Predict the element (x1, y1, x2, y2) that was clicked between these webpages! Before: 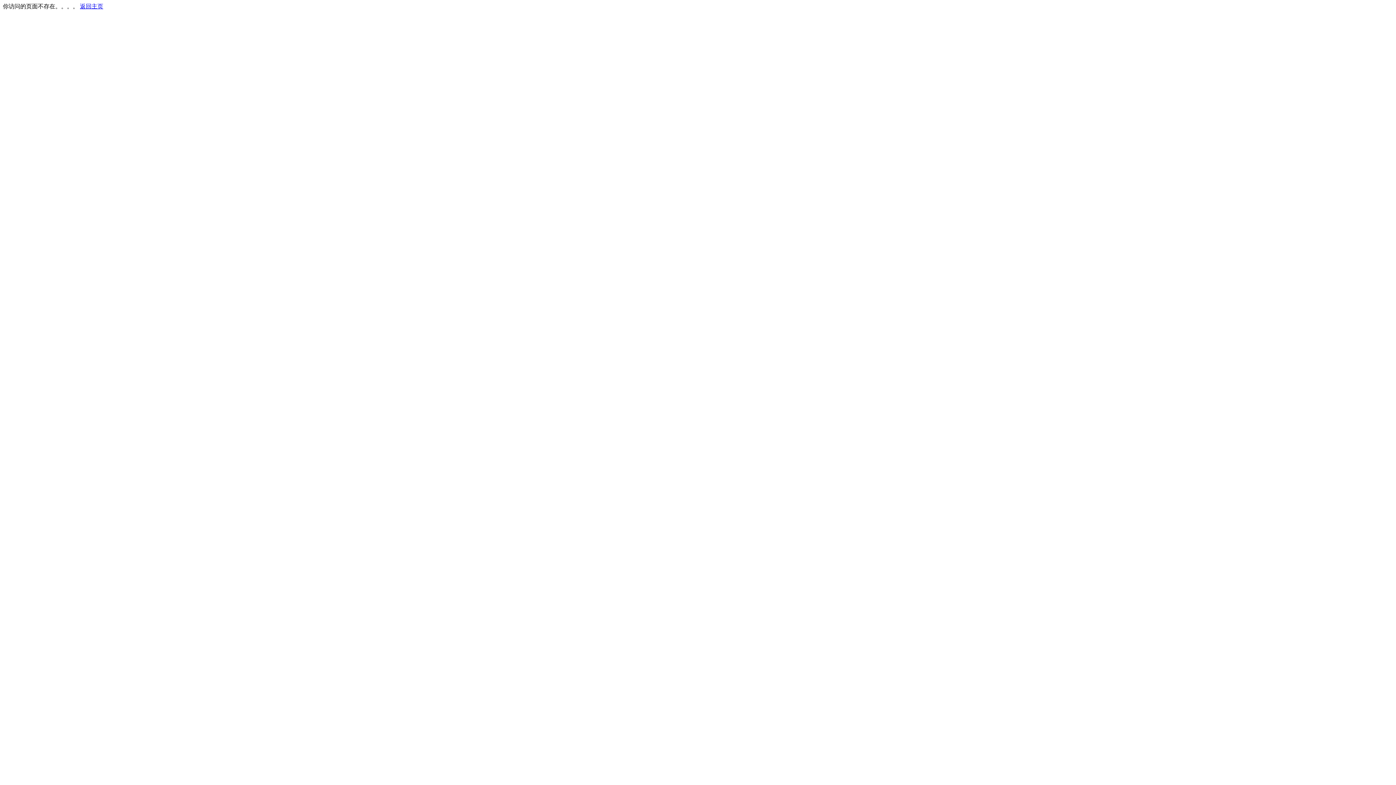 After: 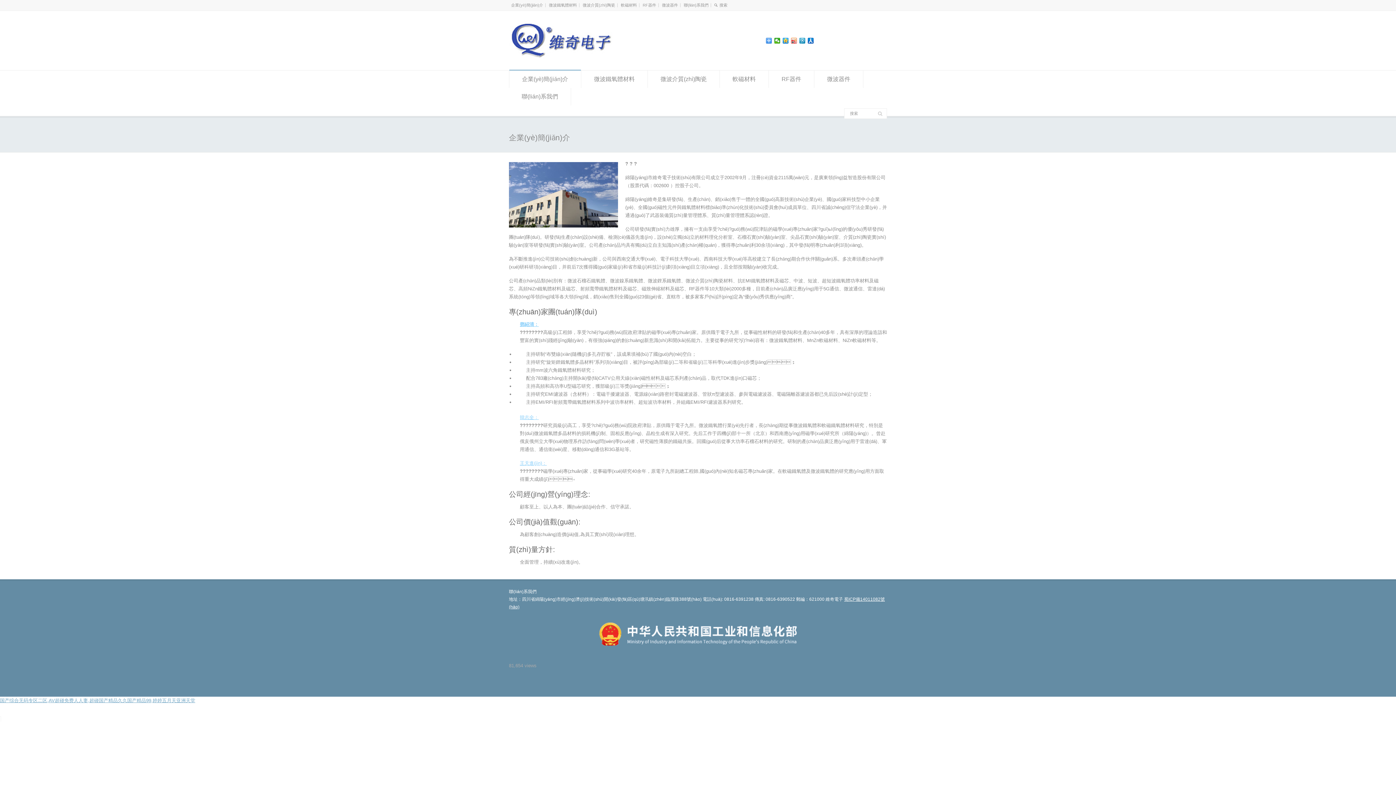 Action: label: 返回主页 bbox: (80, 3, 103, 9)